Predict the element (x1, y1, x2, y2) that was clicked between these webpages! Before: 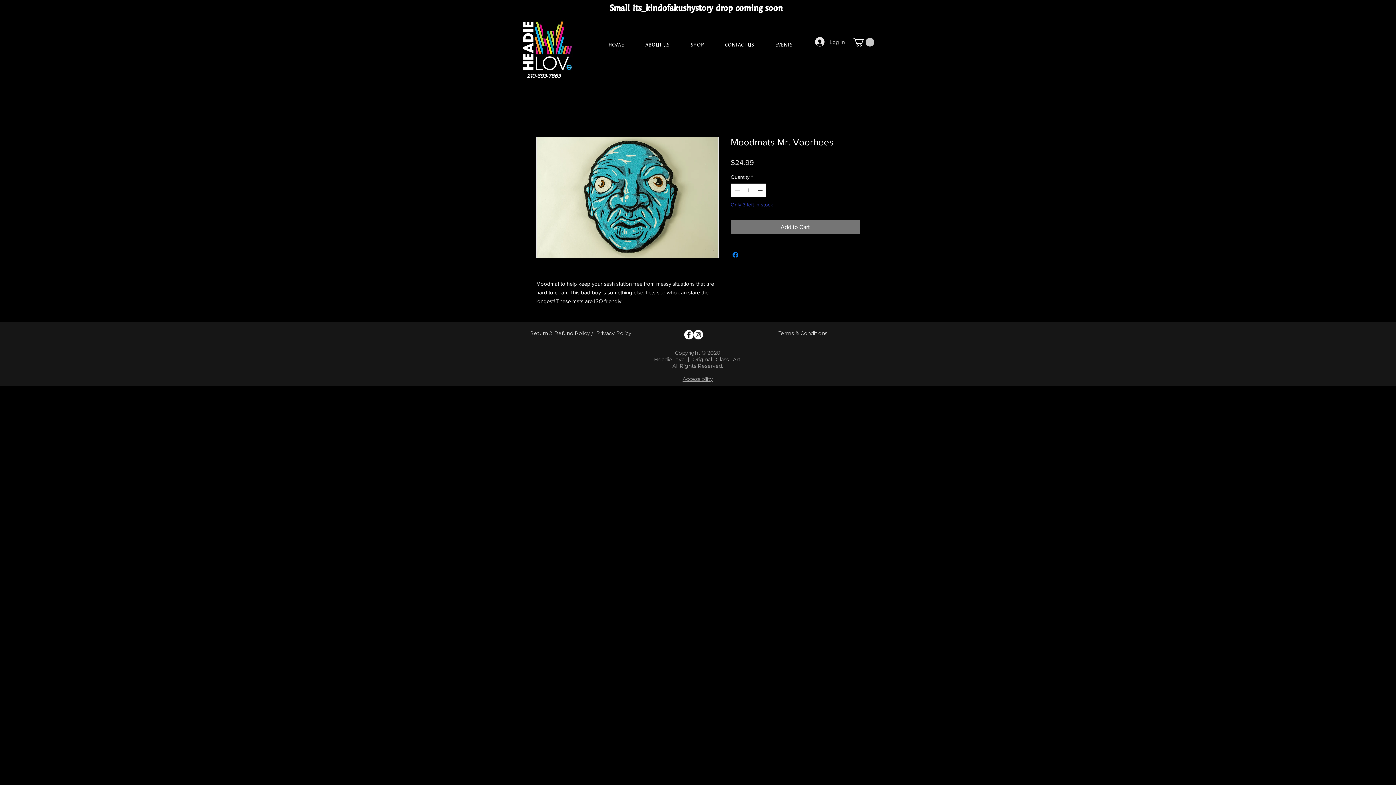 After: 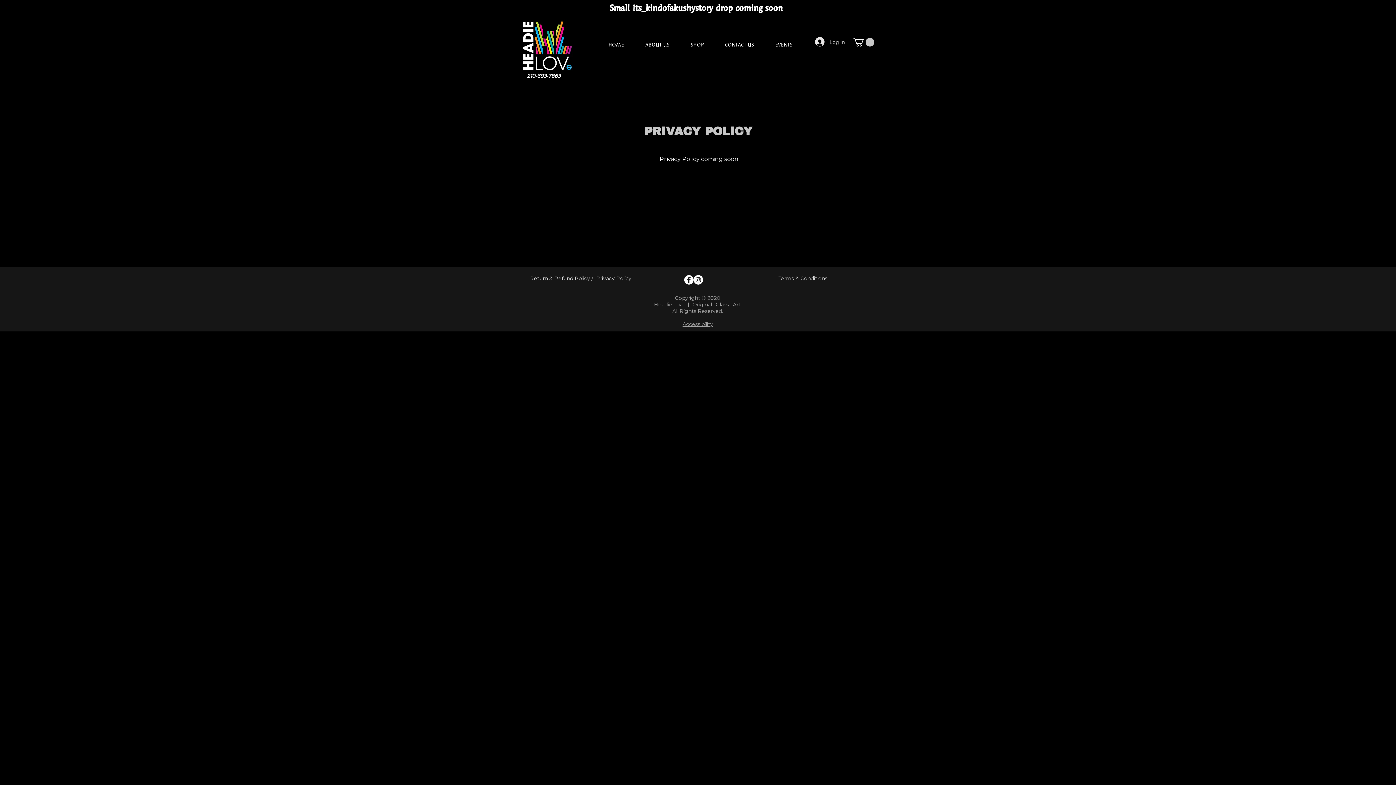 Action: label: Privacy Policy bbox: (596, 330, 631, 336)